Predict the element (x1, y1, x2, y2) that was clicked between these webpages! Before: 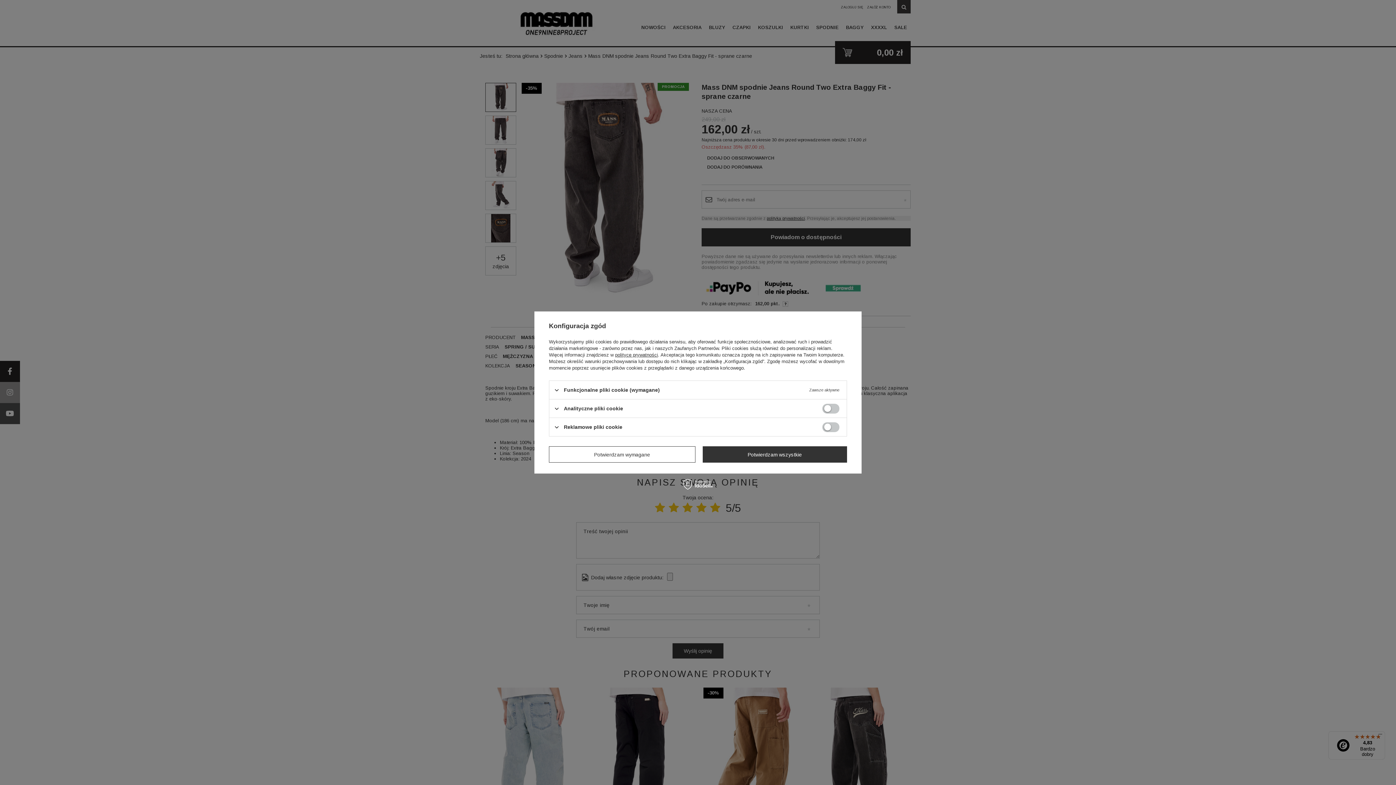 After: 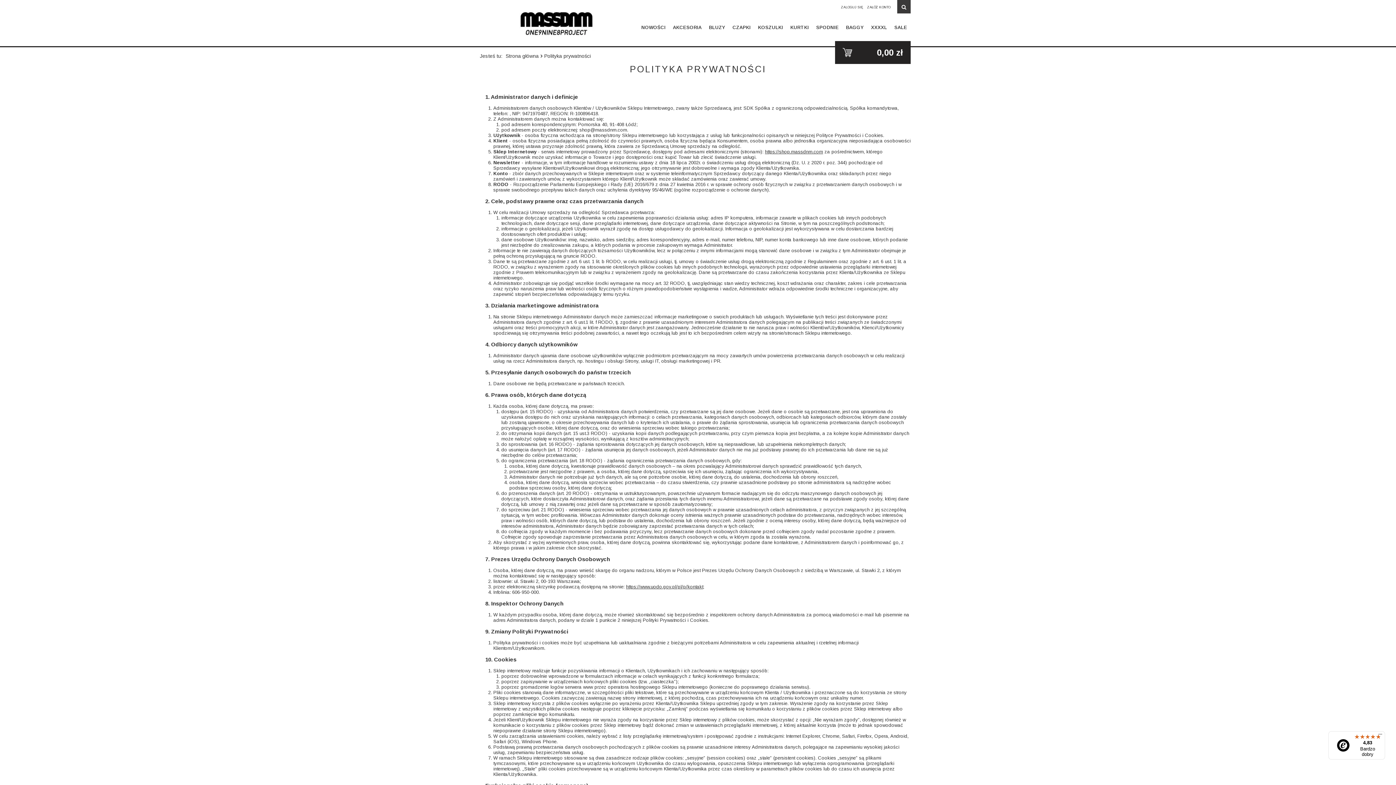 Action: bbox: (615, 352, 658, 357) label: polityce prywatności